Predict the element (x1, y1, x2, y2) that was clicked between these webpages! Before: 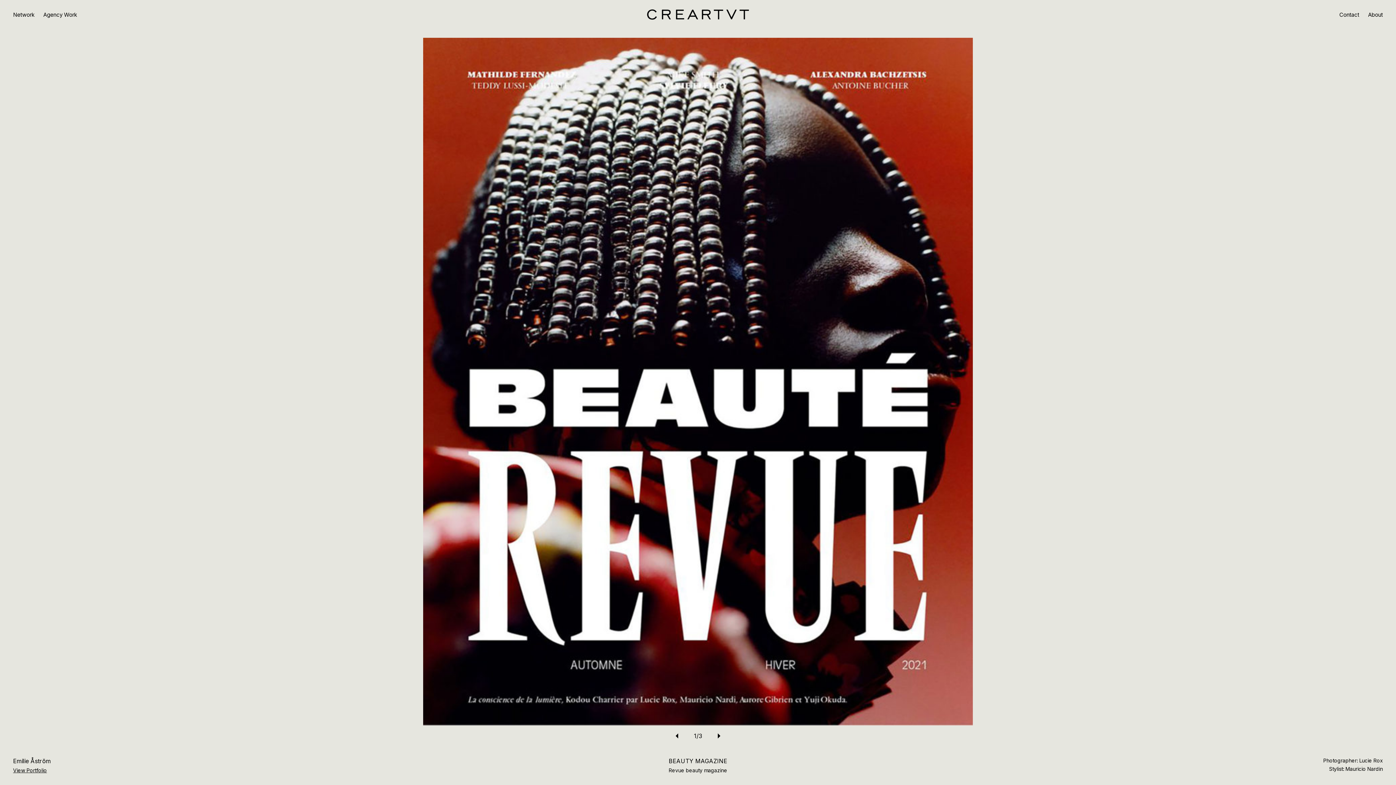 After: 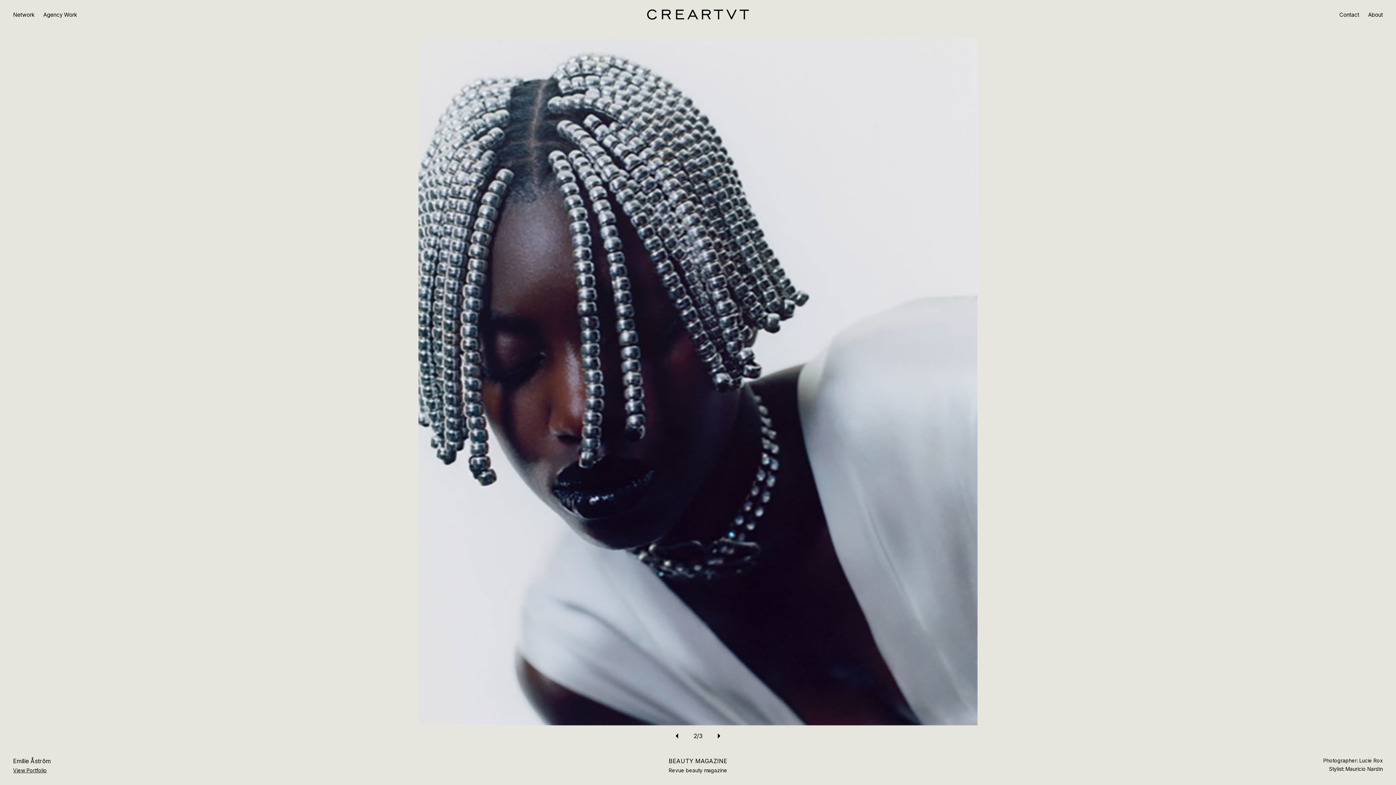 Action: label: Next slide bbox: (711, 728, 727, 744)